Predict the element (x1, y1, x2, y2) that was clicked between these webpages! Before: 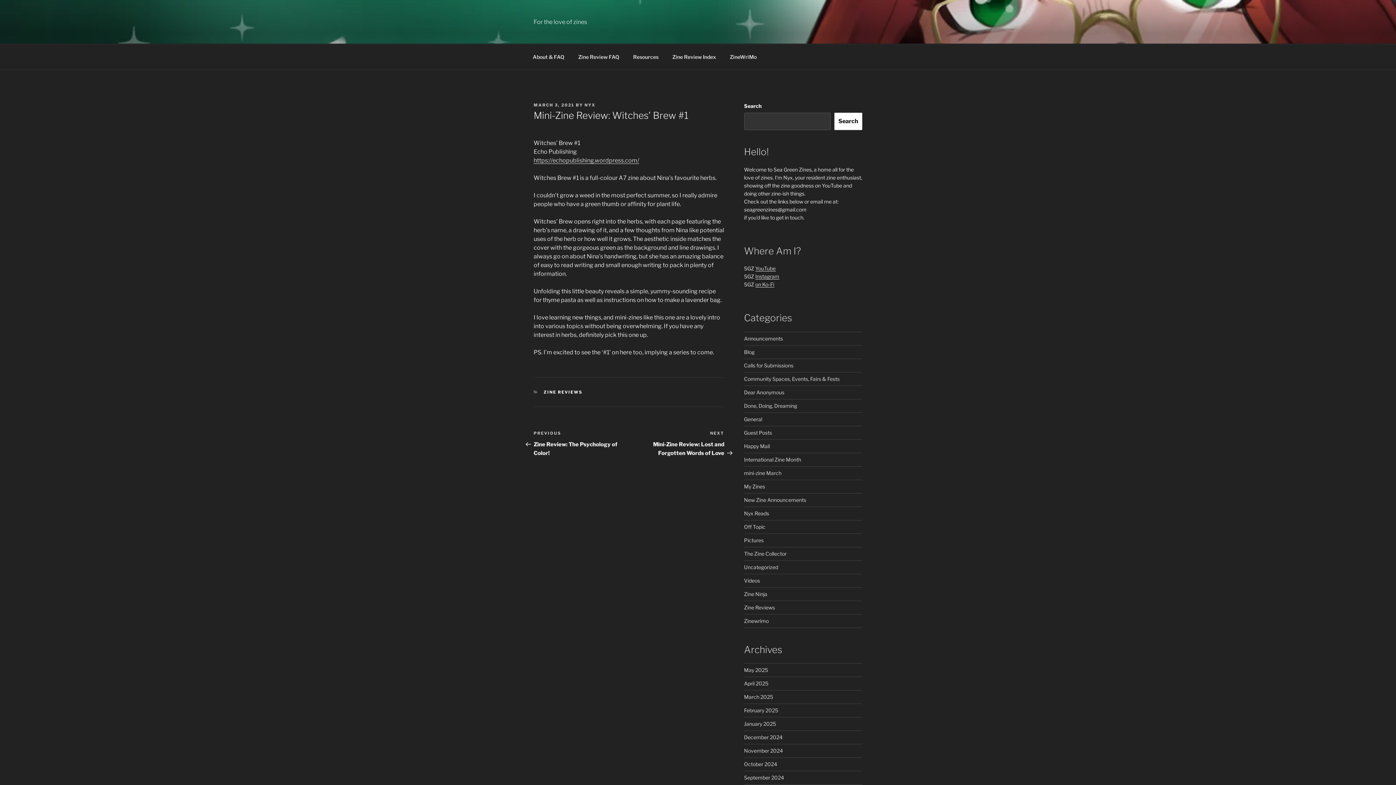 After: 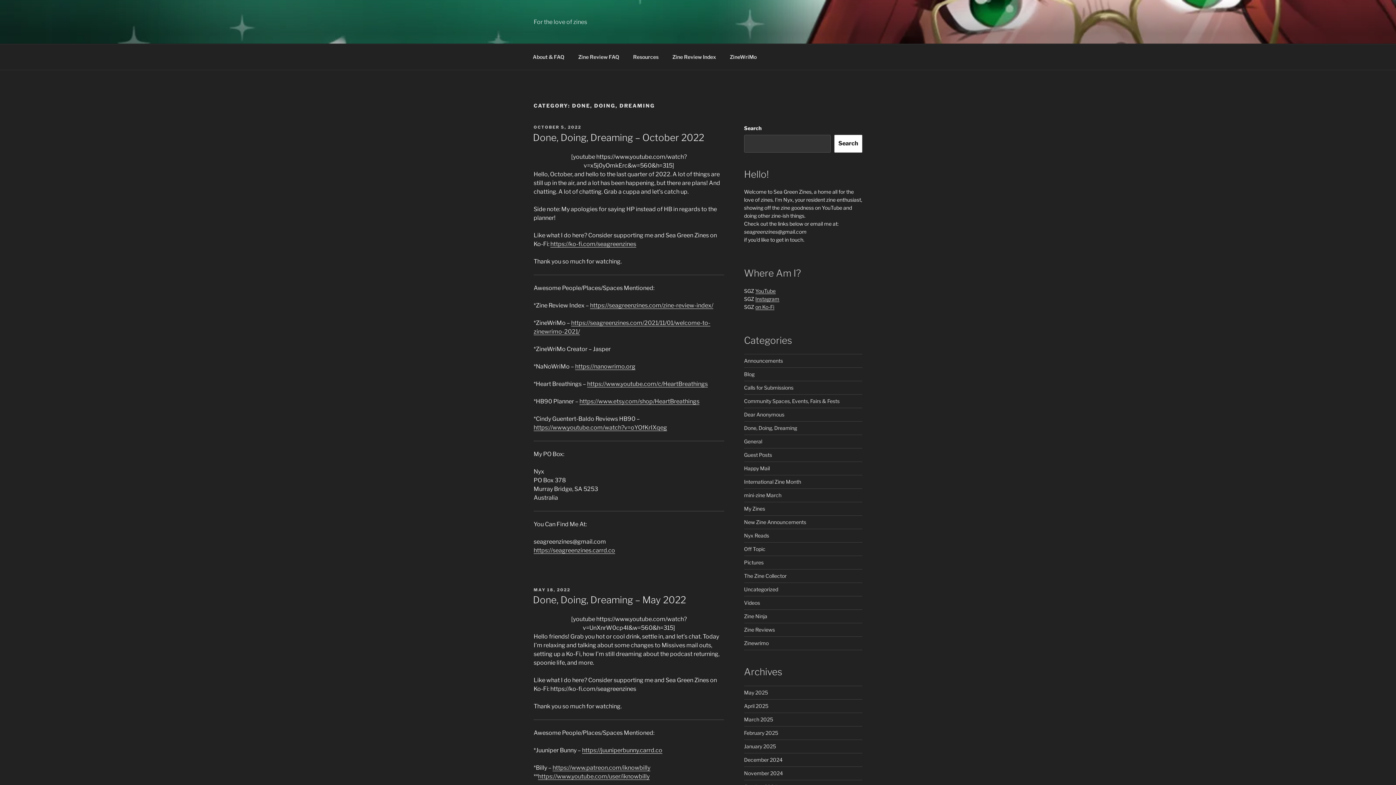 Action: bbox: (744, 402, 797, 408) label: Done, Doing, Dreaming